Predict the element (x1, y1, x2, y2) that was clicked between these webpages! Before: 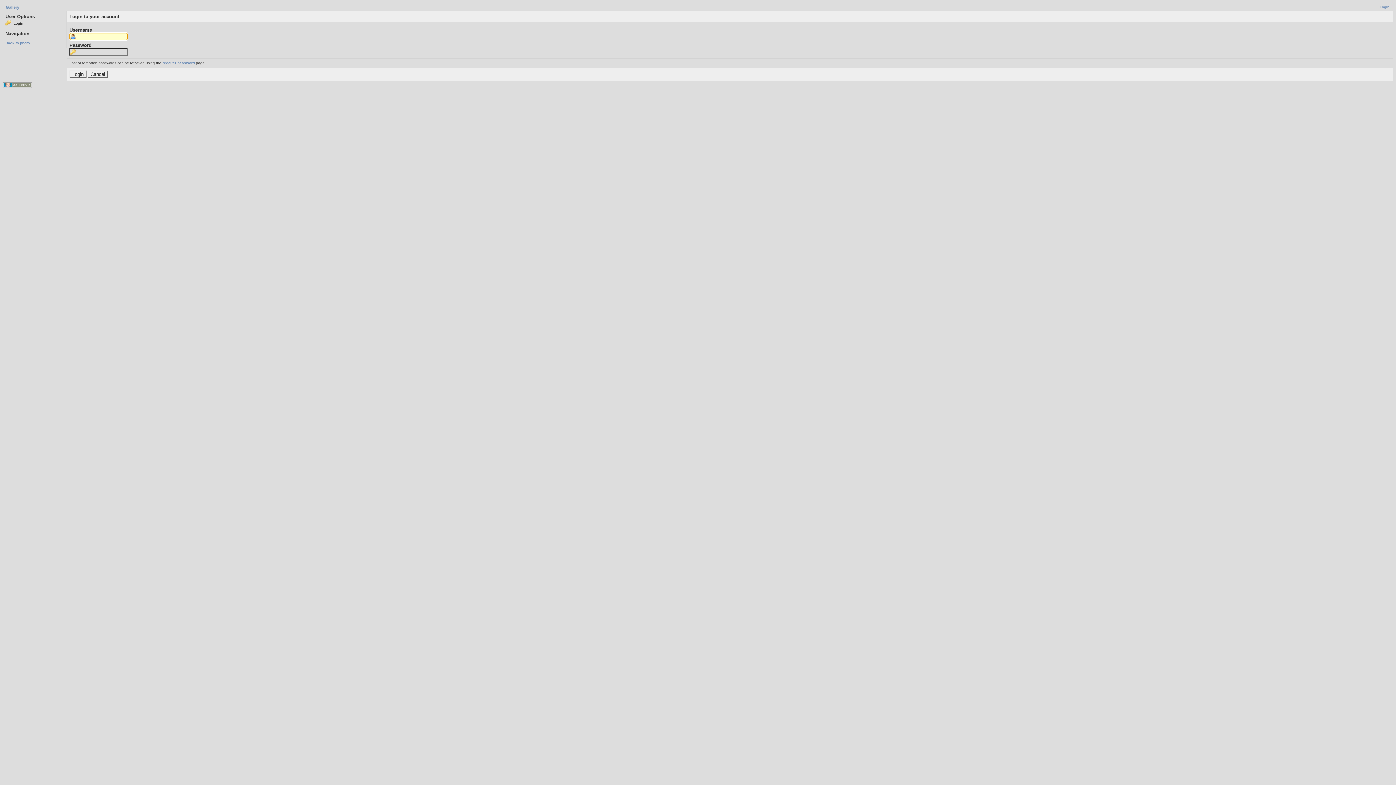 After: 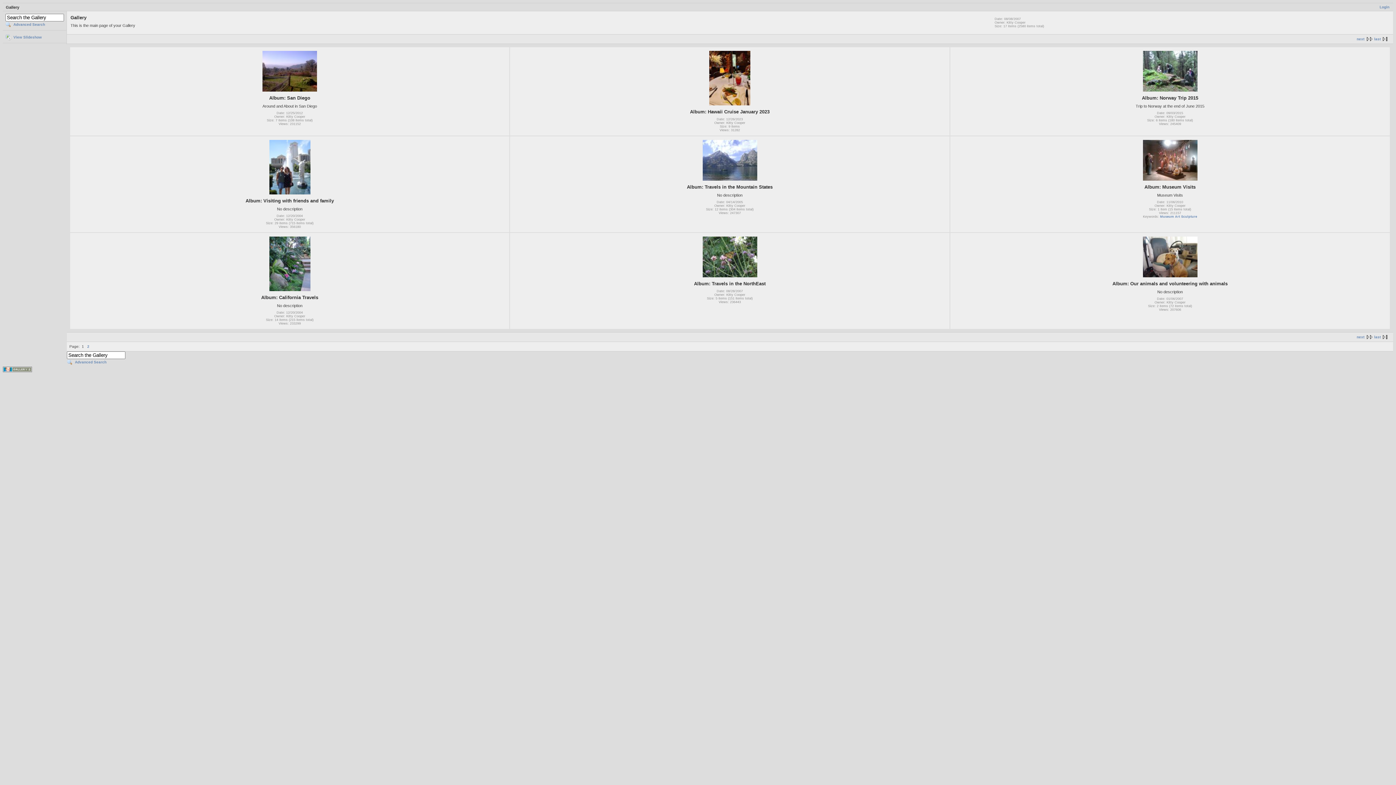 Action: bbox: (5, 5, 19, 9) label: Gallery